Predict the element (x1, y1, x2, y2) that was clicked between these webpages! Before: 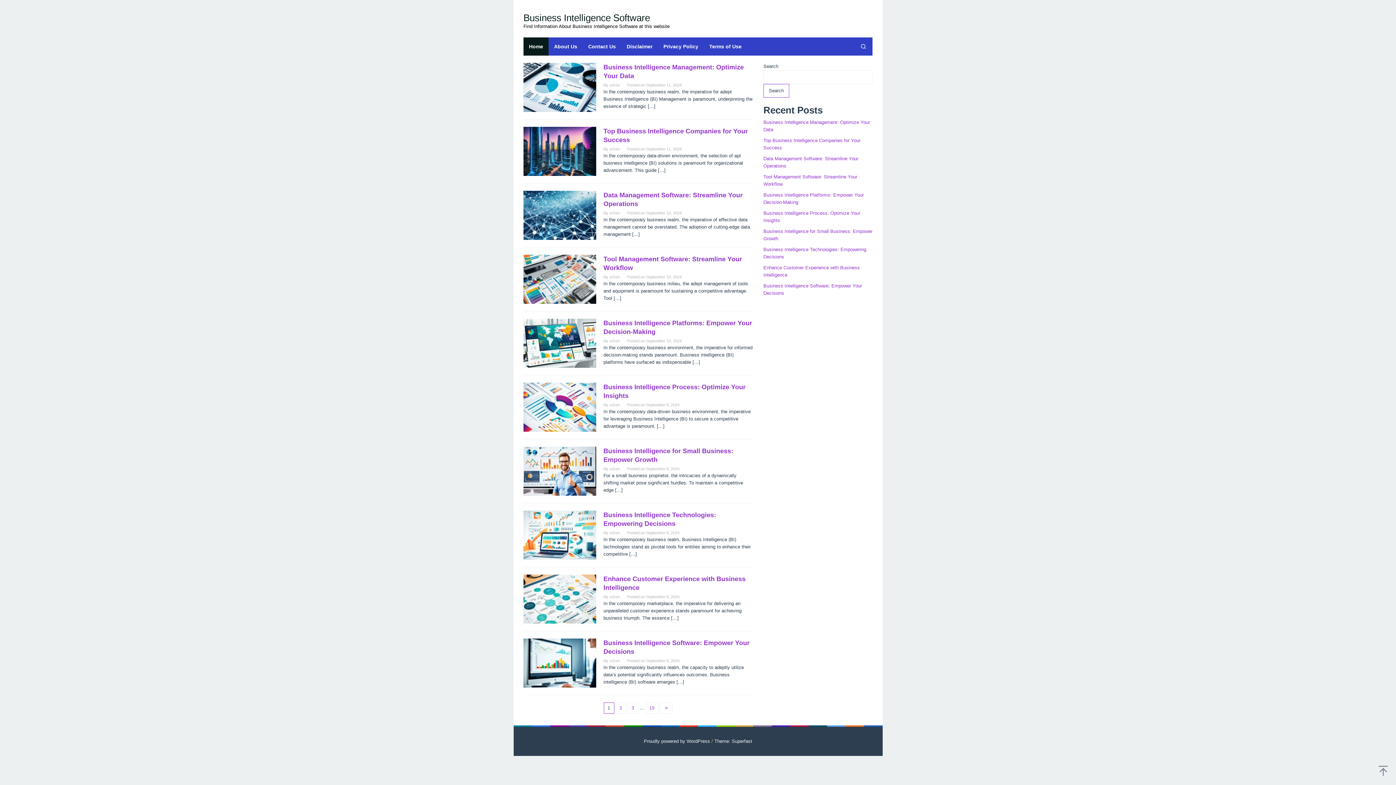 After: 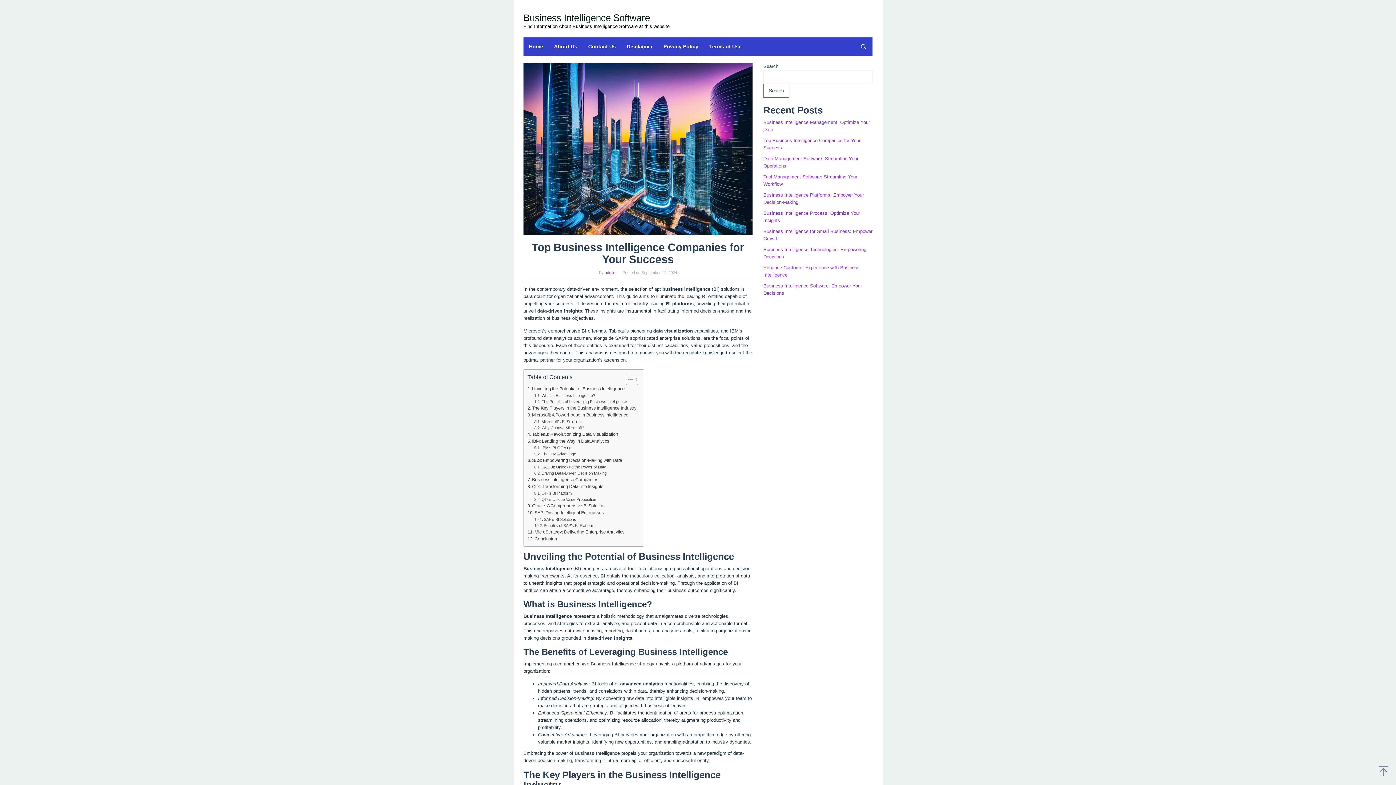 Action: bbox: (523, 148, 596, 153)